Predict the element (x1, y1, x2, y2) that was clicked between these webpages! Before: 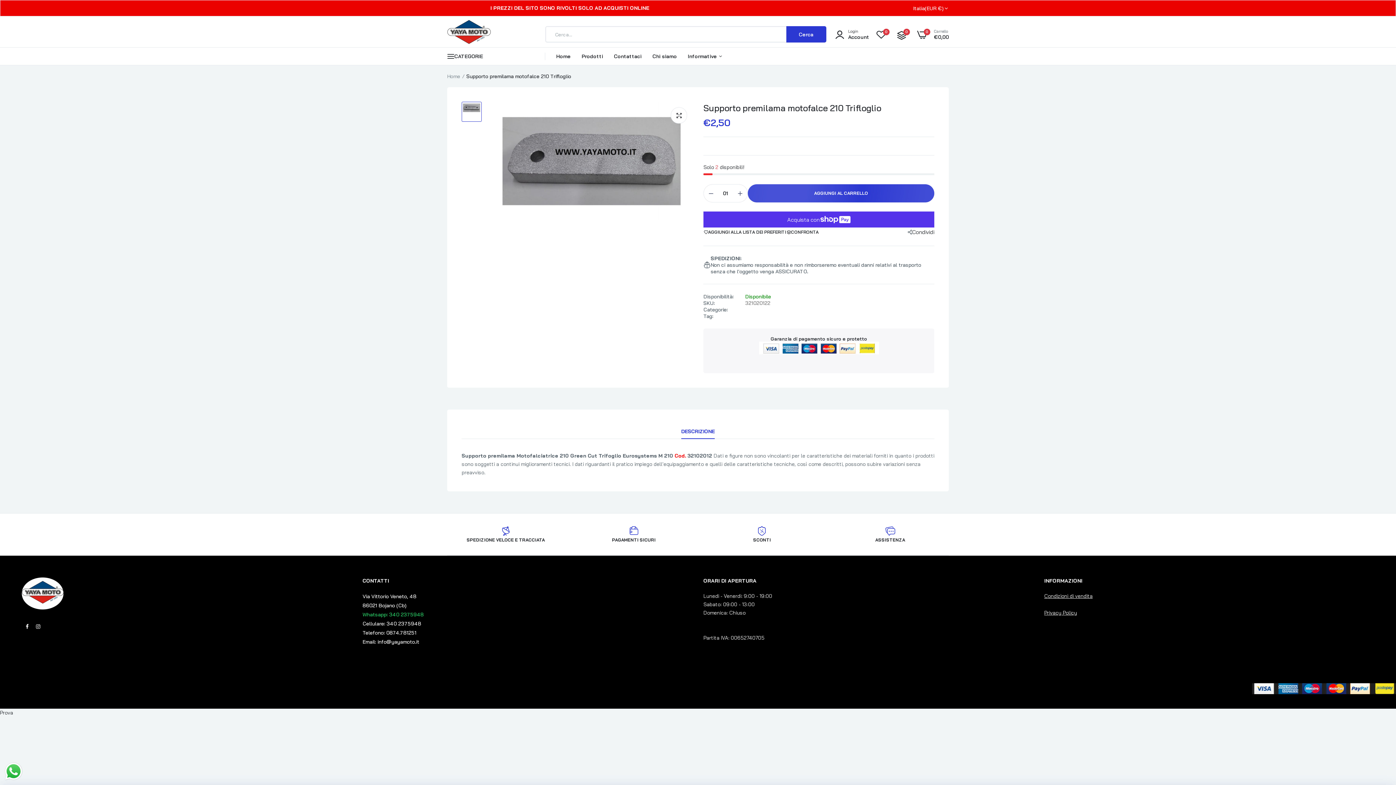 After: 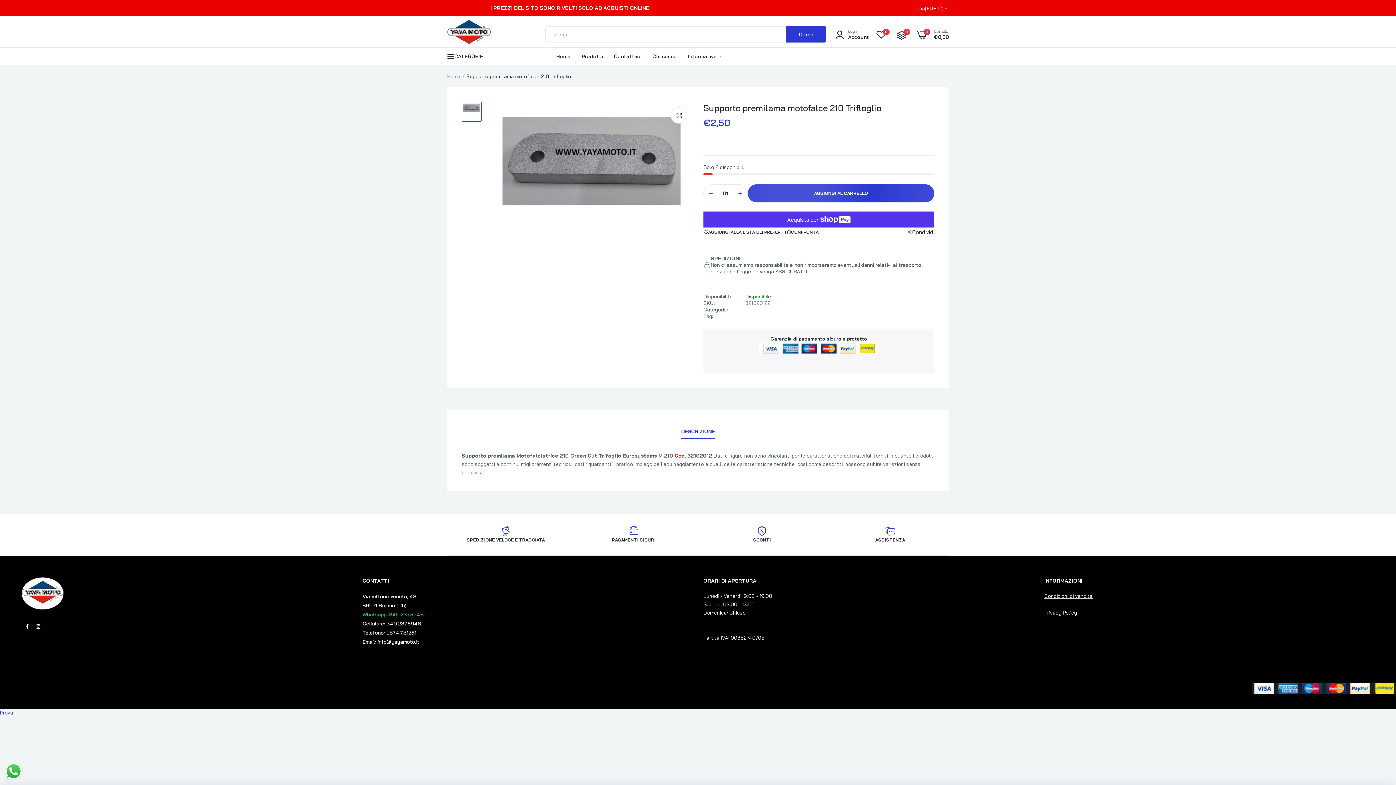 Action: label: Prova bbox: (0, 708, 1396, 717)